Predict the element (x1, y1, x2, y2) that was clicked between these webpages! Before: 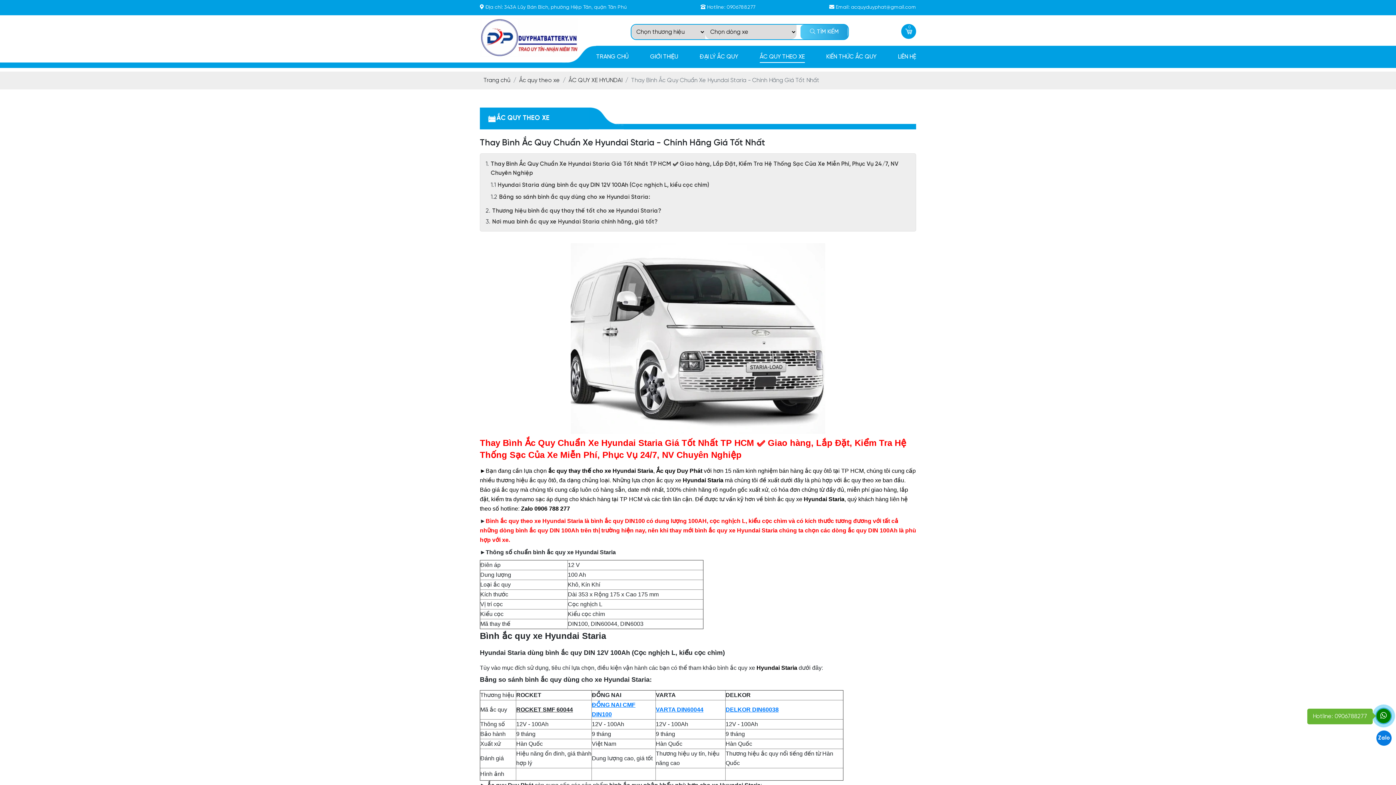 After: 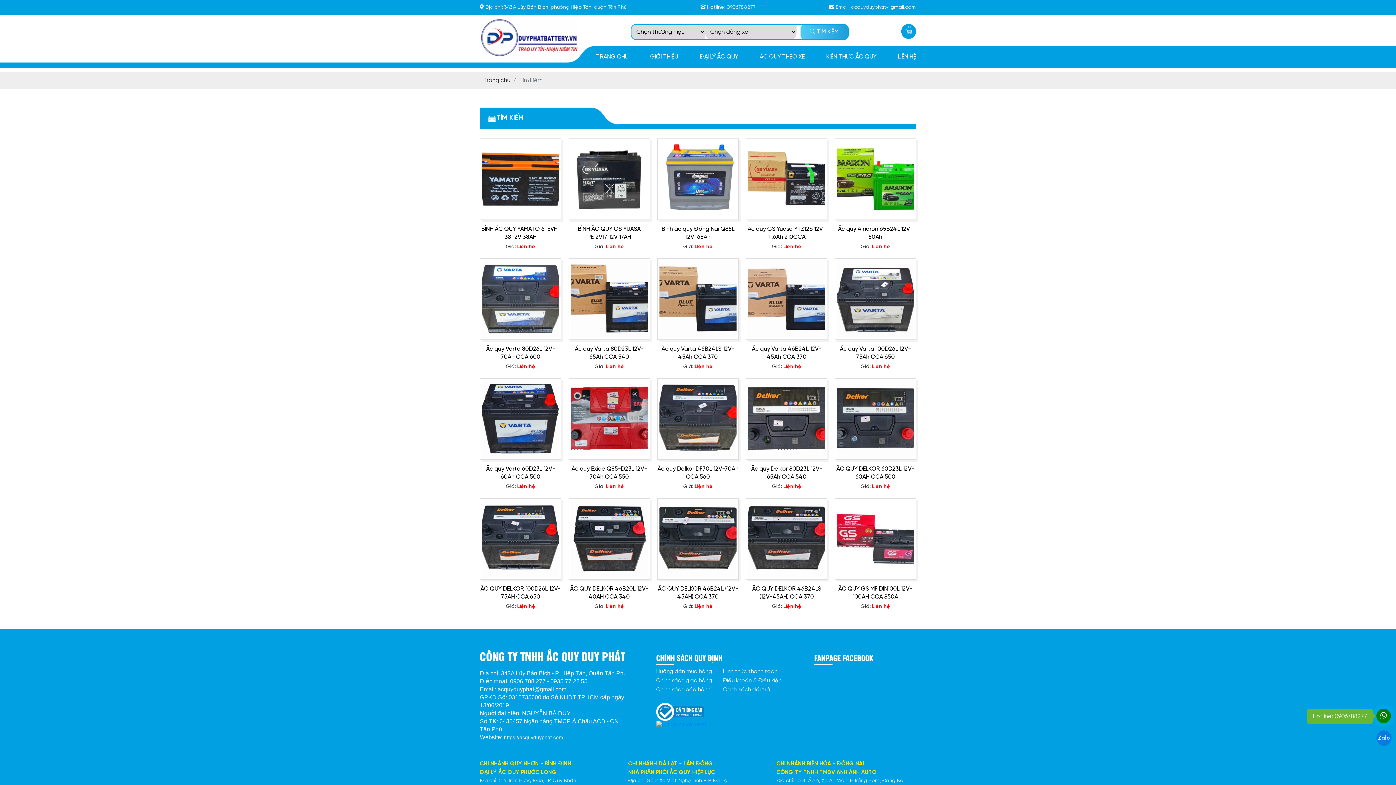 Action: bbox: (800, 24, 848, 39) label:  TÌM KIẾM